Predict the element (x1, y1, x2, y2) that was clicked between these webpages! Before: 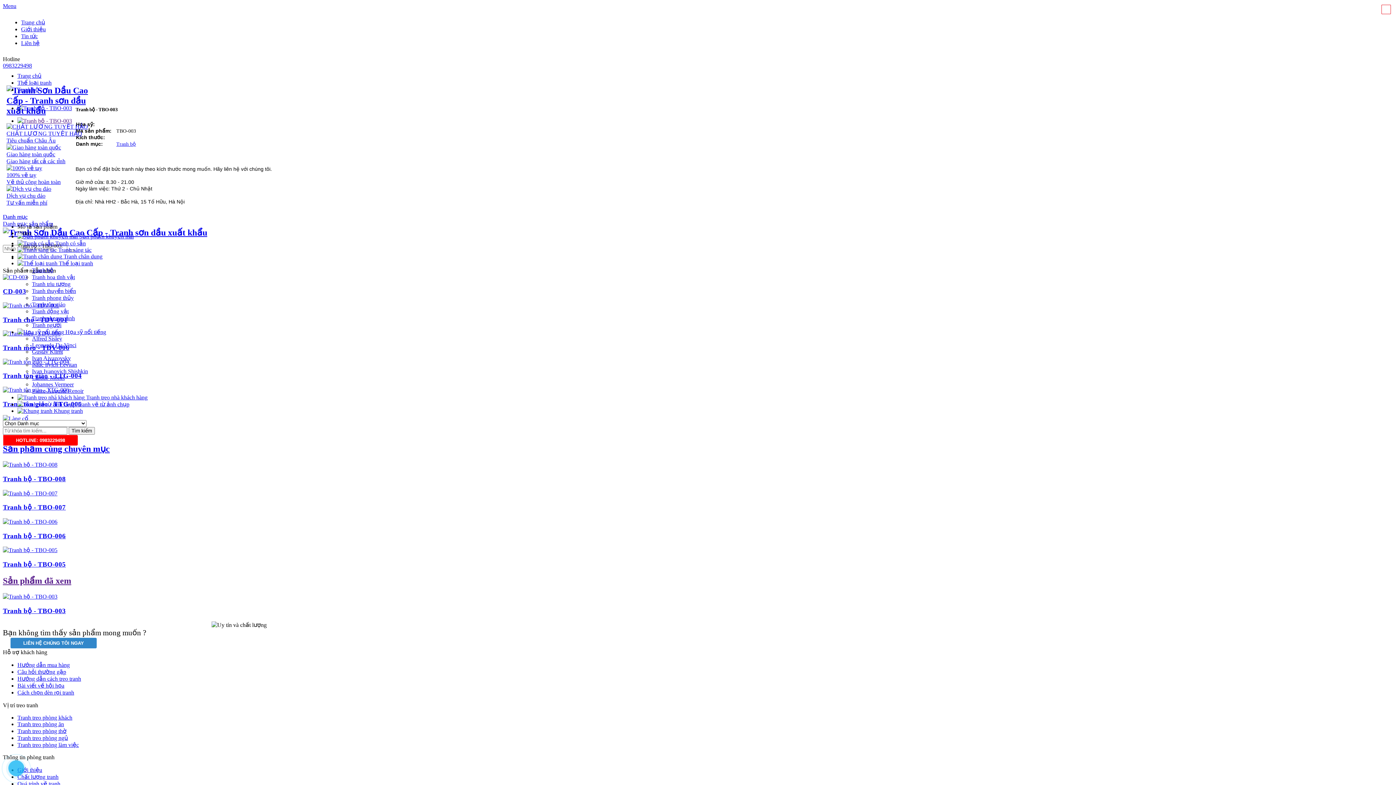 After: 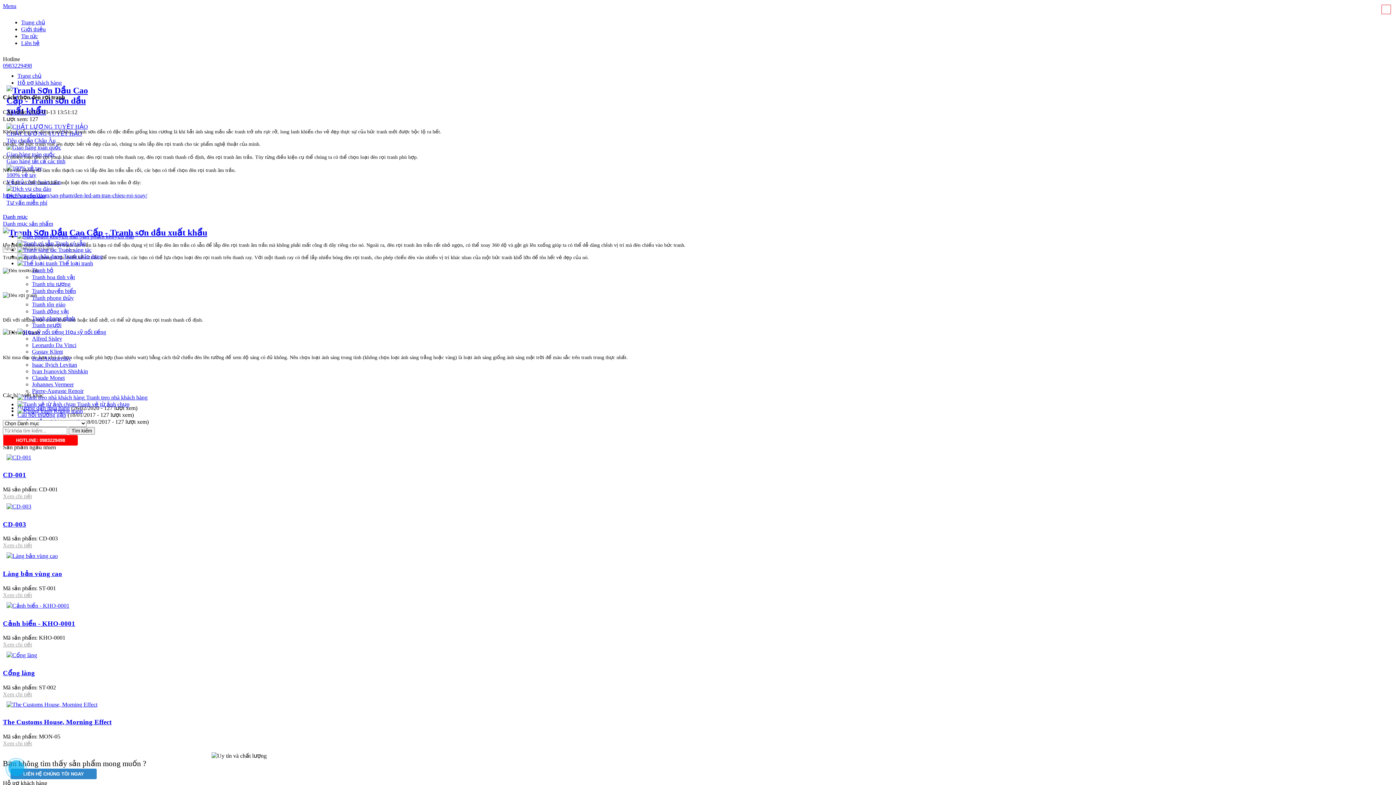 Action: label: Cách chọn đèn rọi tranh bbox: (17, 689, 74, 696)